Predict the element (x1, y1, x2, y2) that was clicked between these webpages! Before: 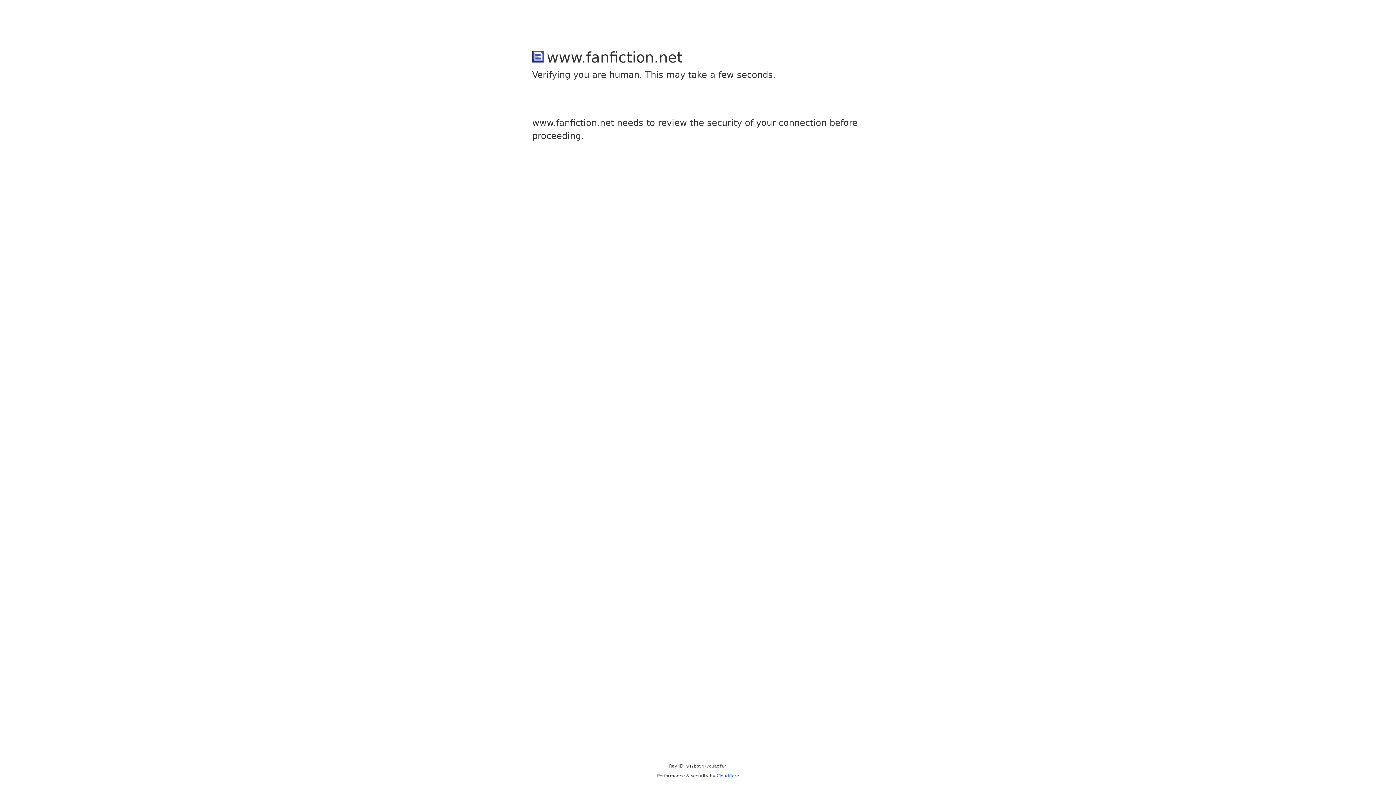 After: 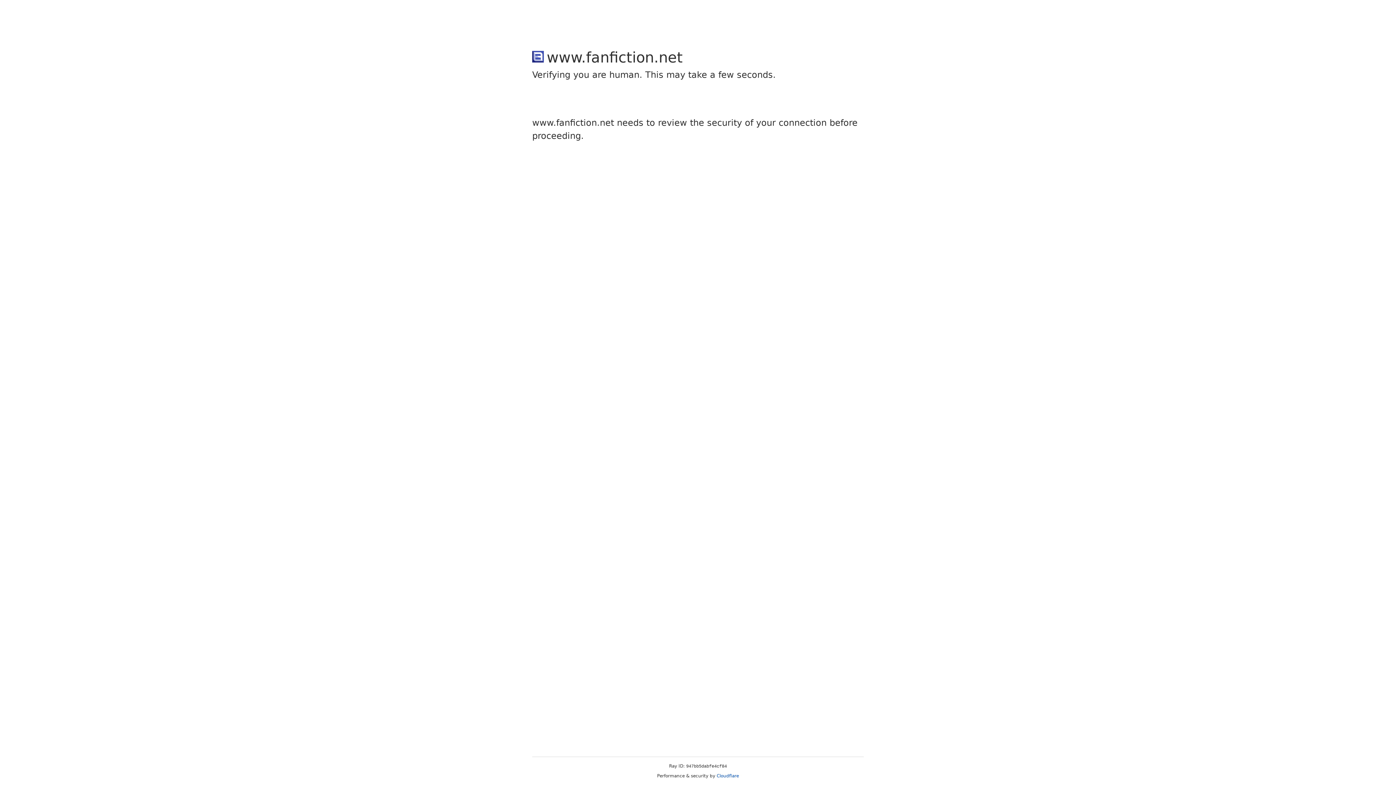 Action: bbox: (716, 773, 739, 778) label: Cloudflare